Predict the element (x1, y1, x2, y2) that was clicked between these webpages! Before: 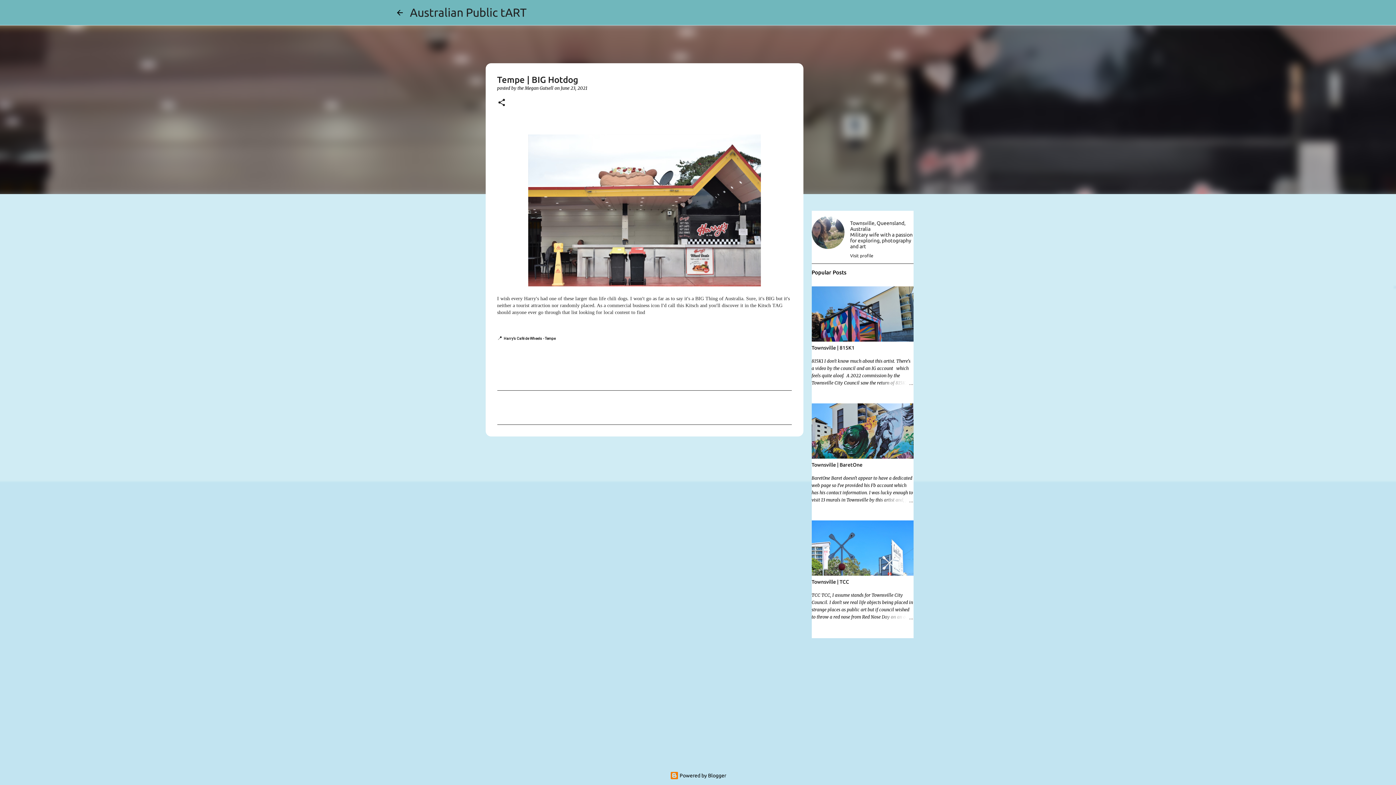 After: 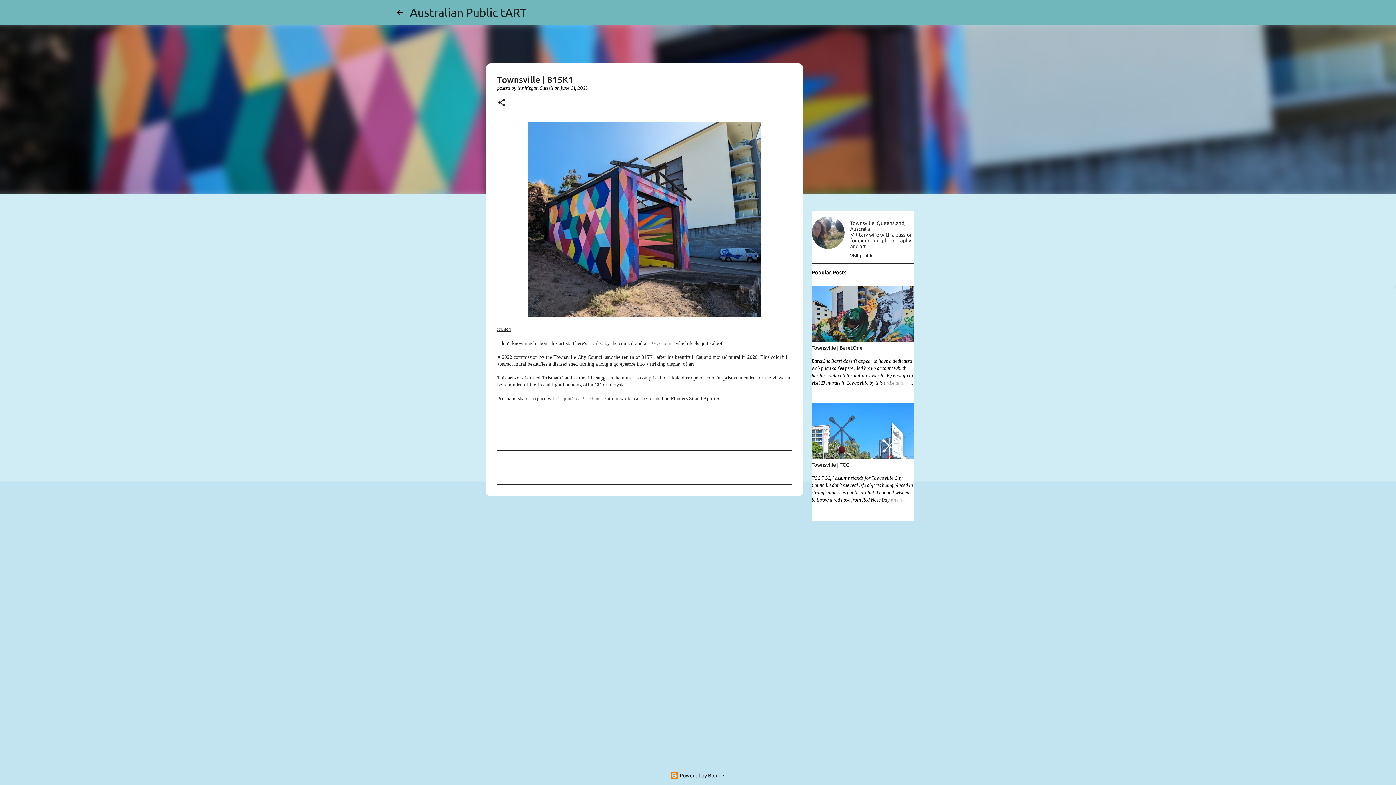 Action: bbox: (878, 380, 913, 387)